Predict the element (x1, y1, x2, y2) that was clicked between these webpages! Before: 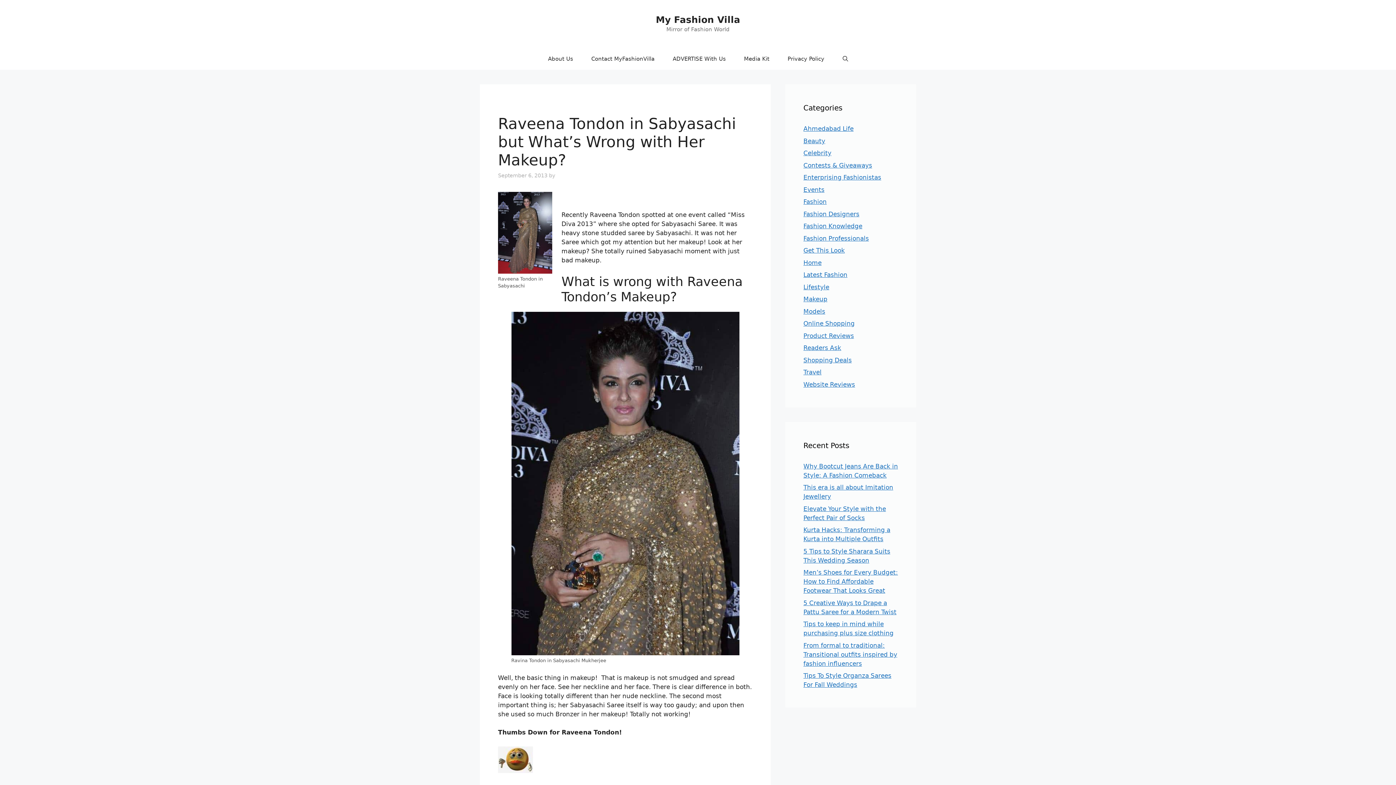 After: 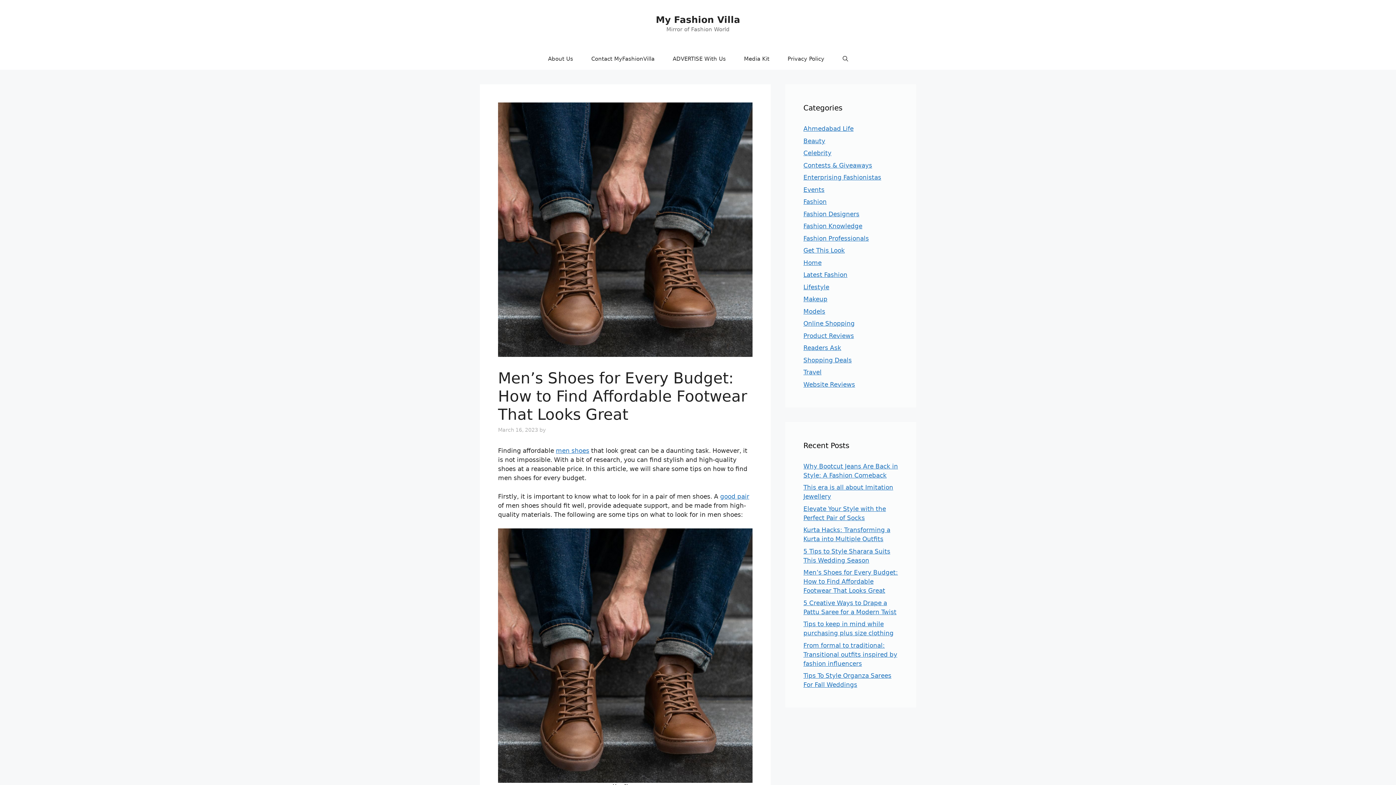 Action: bbox: (803, 569, 898, 594) label: Men’s Shoes for Every Budget: How to Find Affordable Footwear That Looks Great